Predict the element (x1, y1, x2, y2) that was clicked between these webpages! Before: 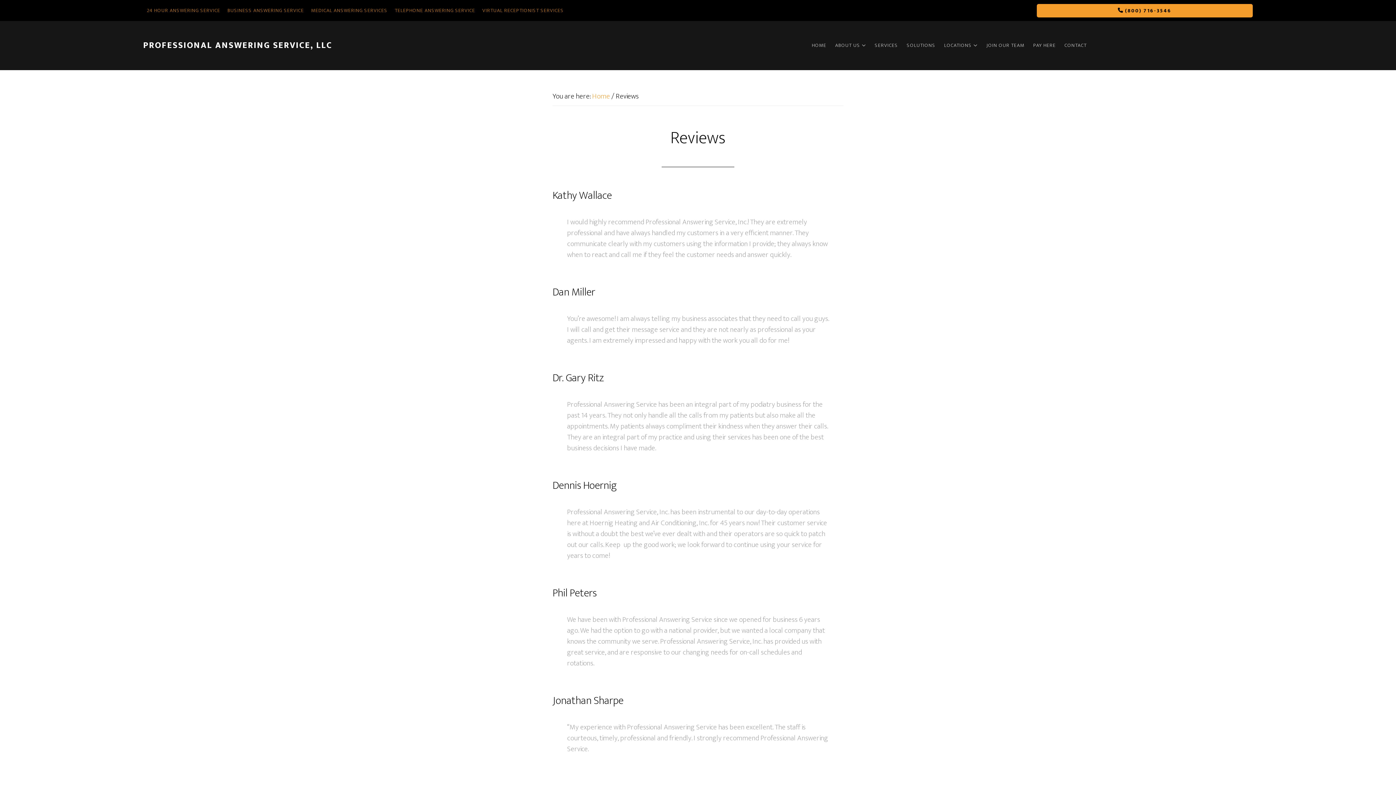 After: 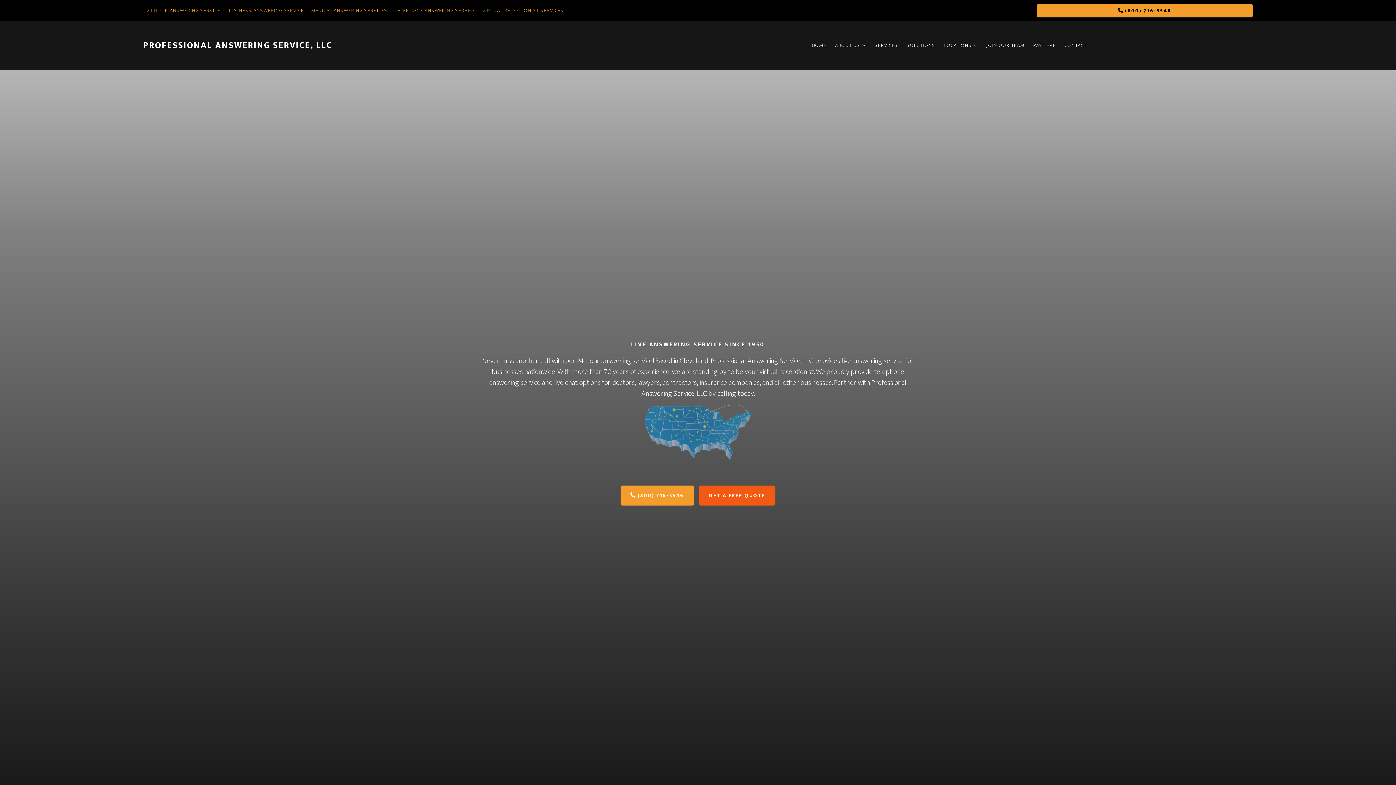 Action: bbox: (592, 90, 610, 102) label: Home